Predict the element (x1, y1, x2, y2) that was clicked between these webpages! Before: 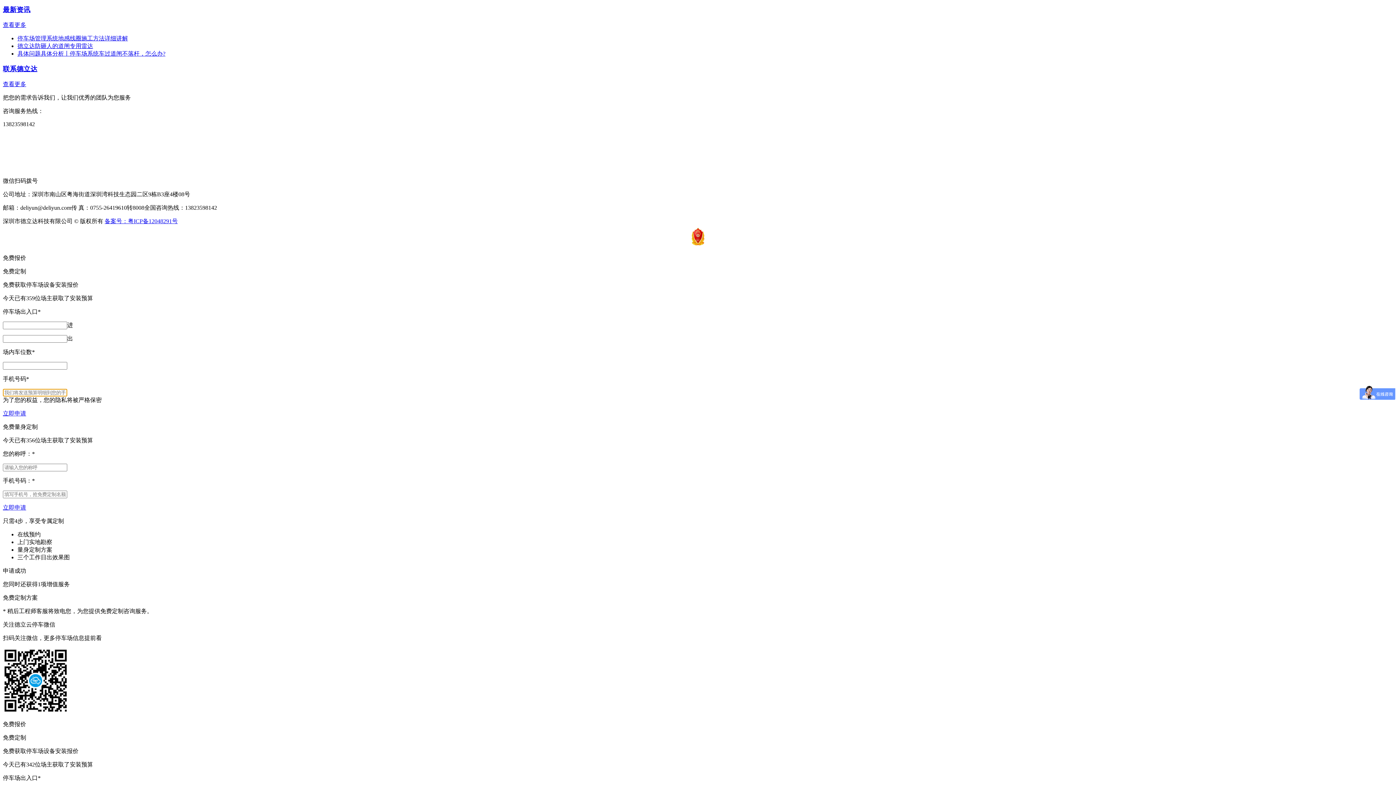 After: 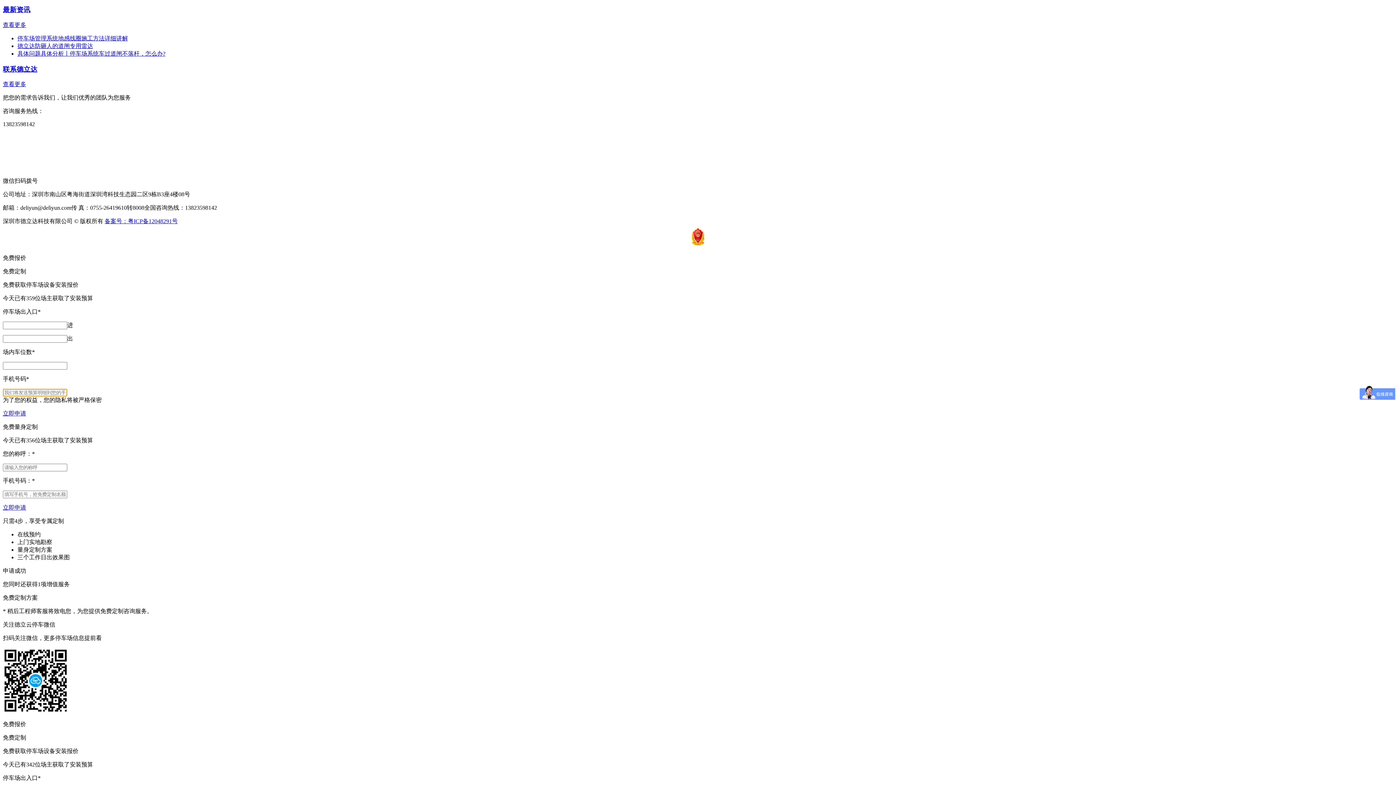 Action: bbox: (2, 65, 37, 72) label: 联系德立达